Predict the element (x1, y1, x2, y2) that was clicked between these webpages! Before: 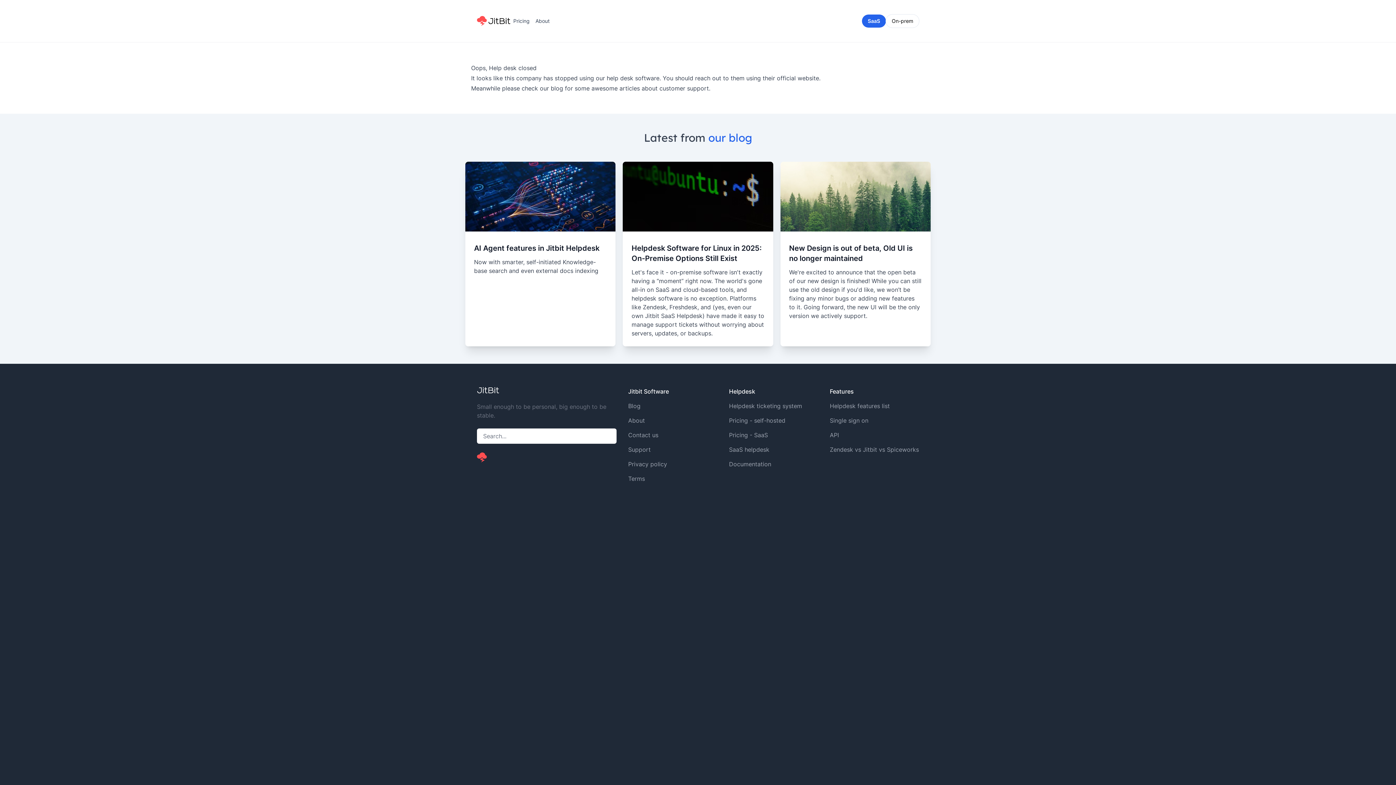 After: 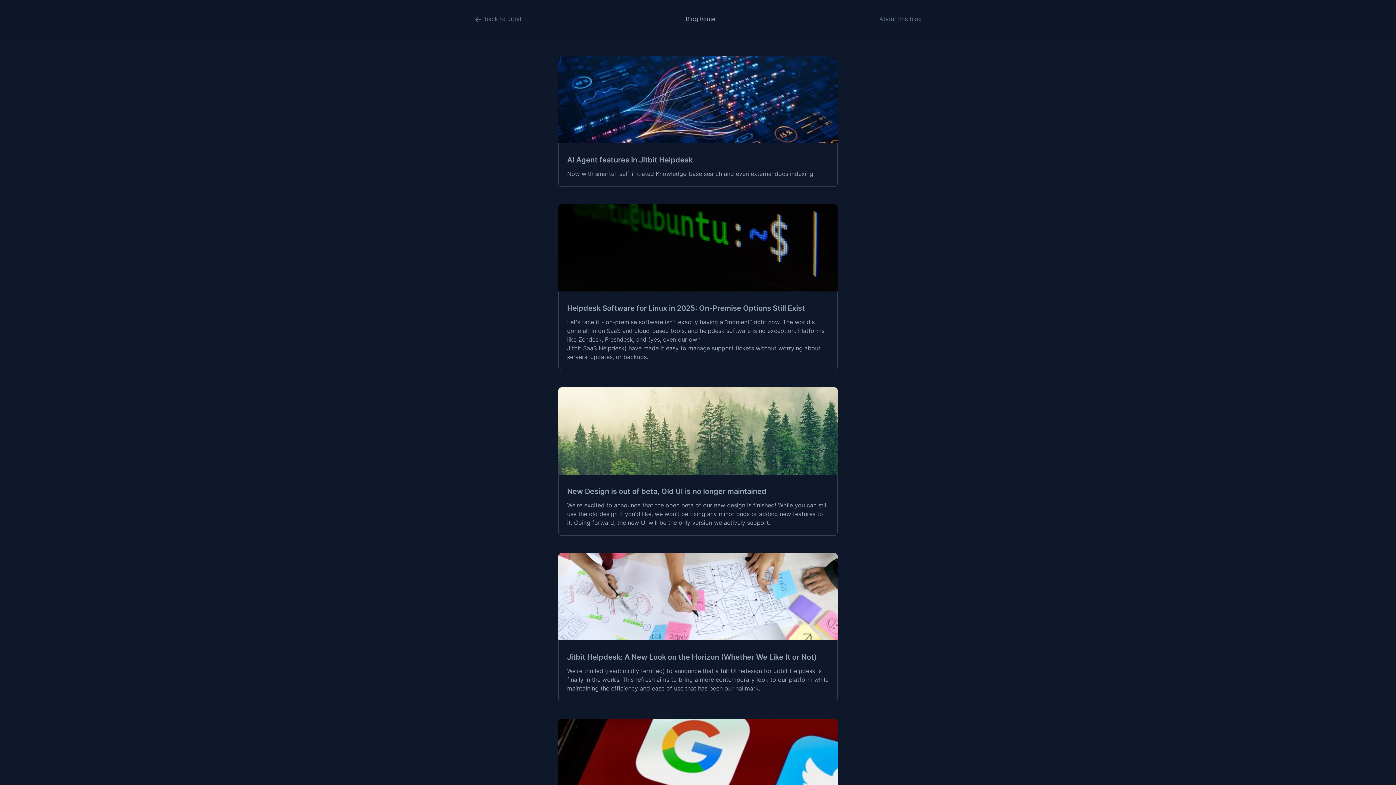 Action: label: our blog bbox: (708, 130, 752, 144)